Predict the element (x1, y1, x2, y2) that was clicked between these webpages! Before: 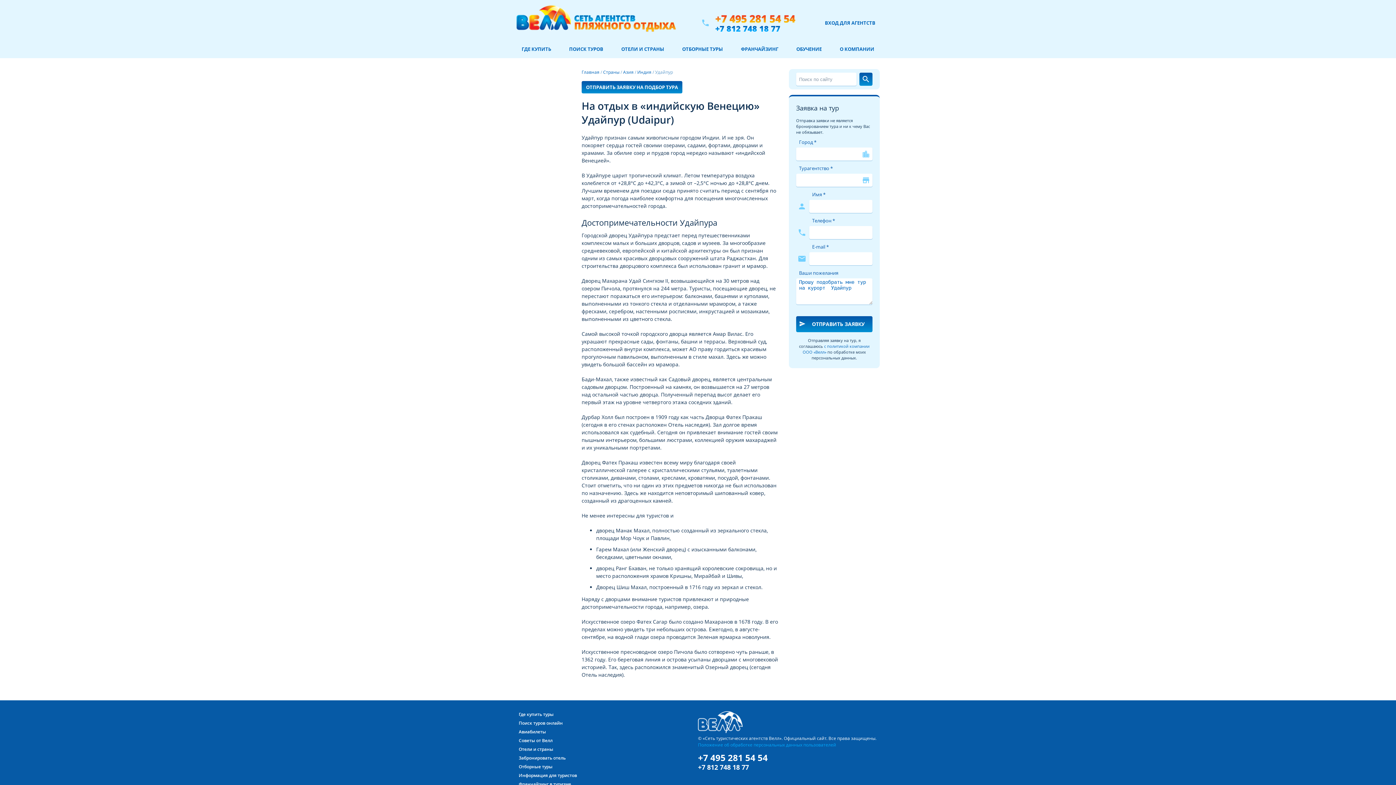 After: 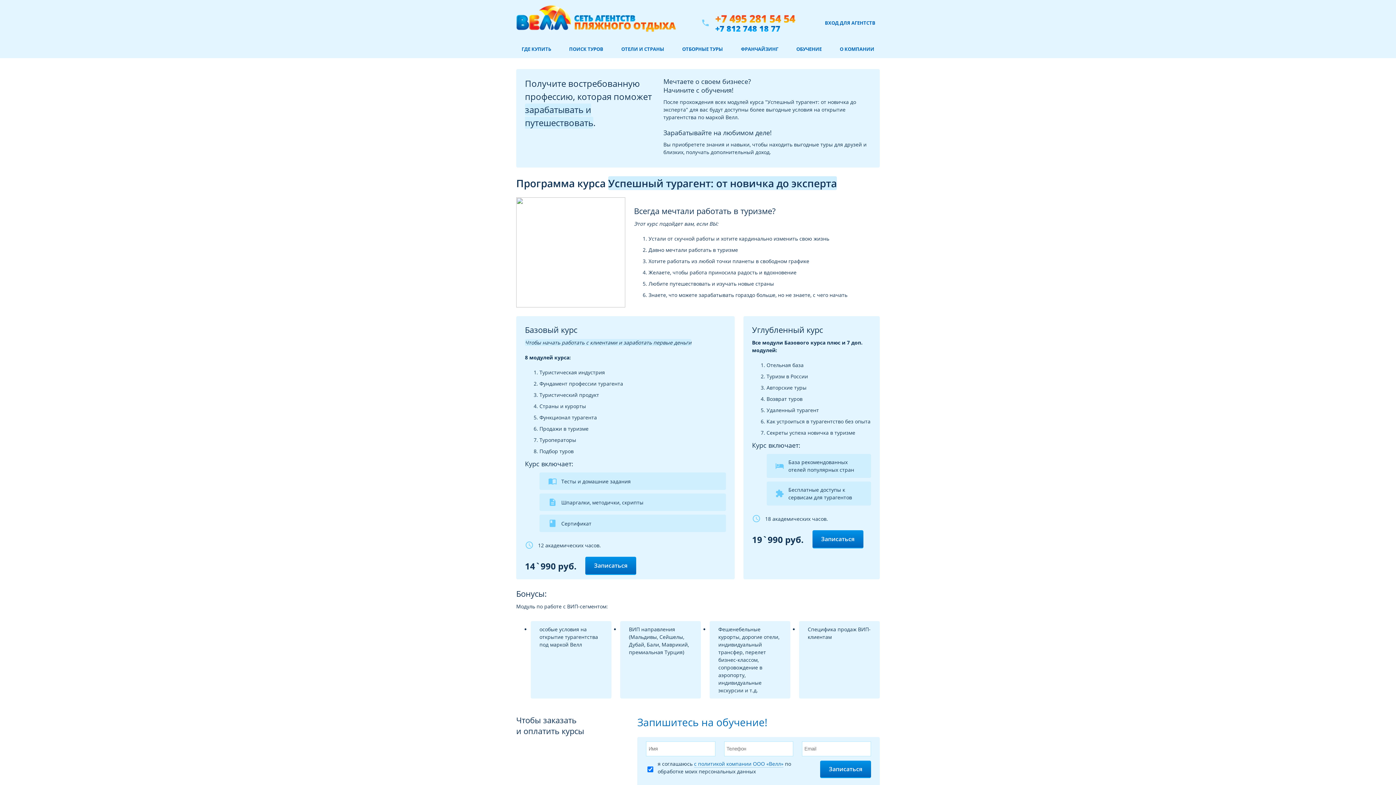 Action: label: ОБУЧЕНИЕ bbox: (796, 45, 822, 52)